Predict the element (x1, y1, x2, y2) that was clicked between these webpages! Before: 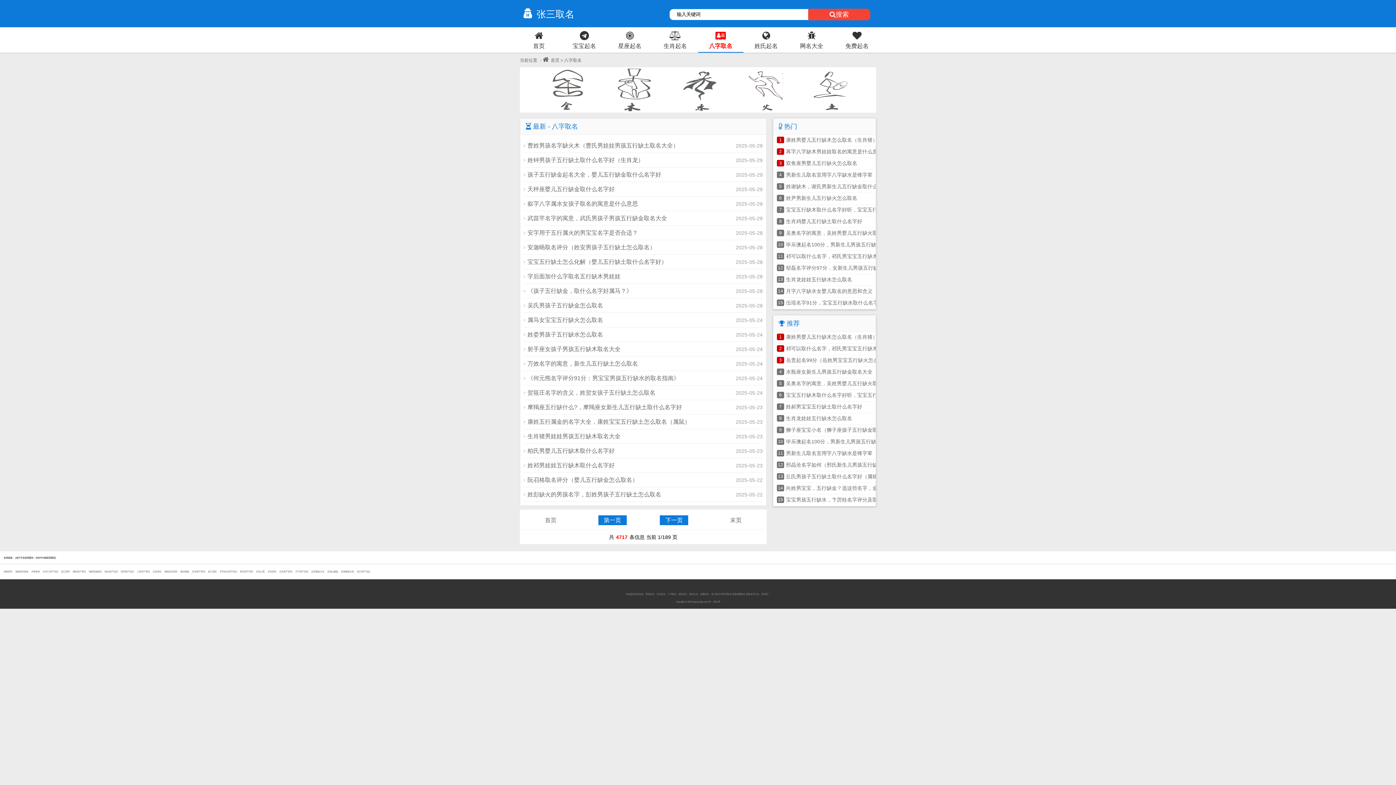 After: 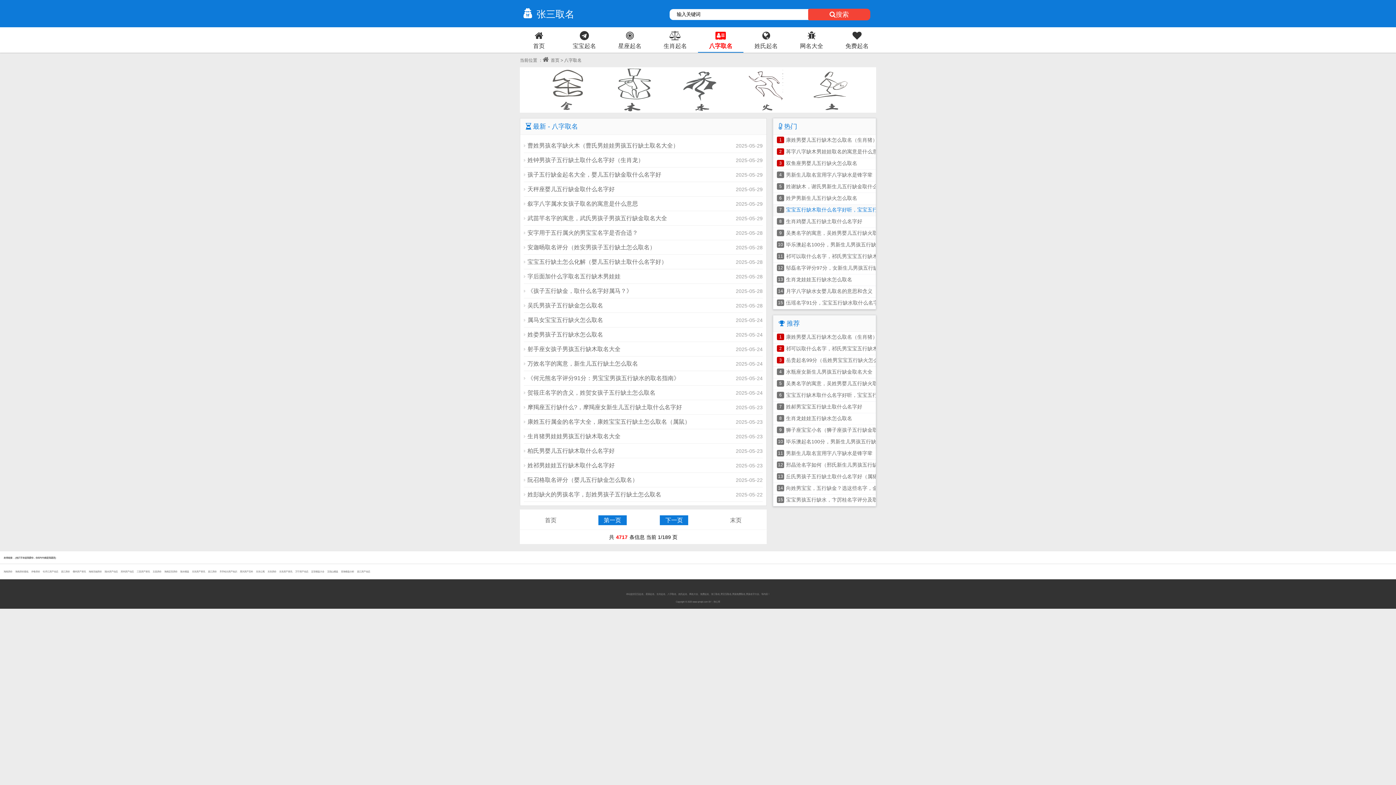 Action: bbox: (786, 204, 833, 215) label: 宝宝五行缺木取什么名字好听，宝宝五行缺木取什么名字好